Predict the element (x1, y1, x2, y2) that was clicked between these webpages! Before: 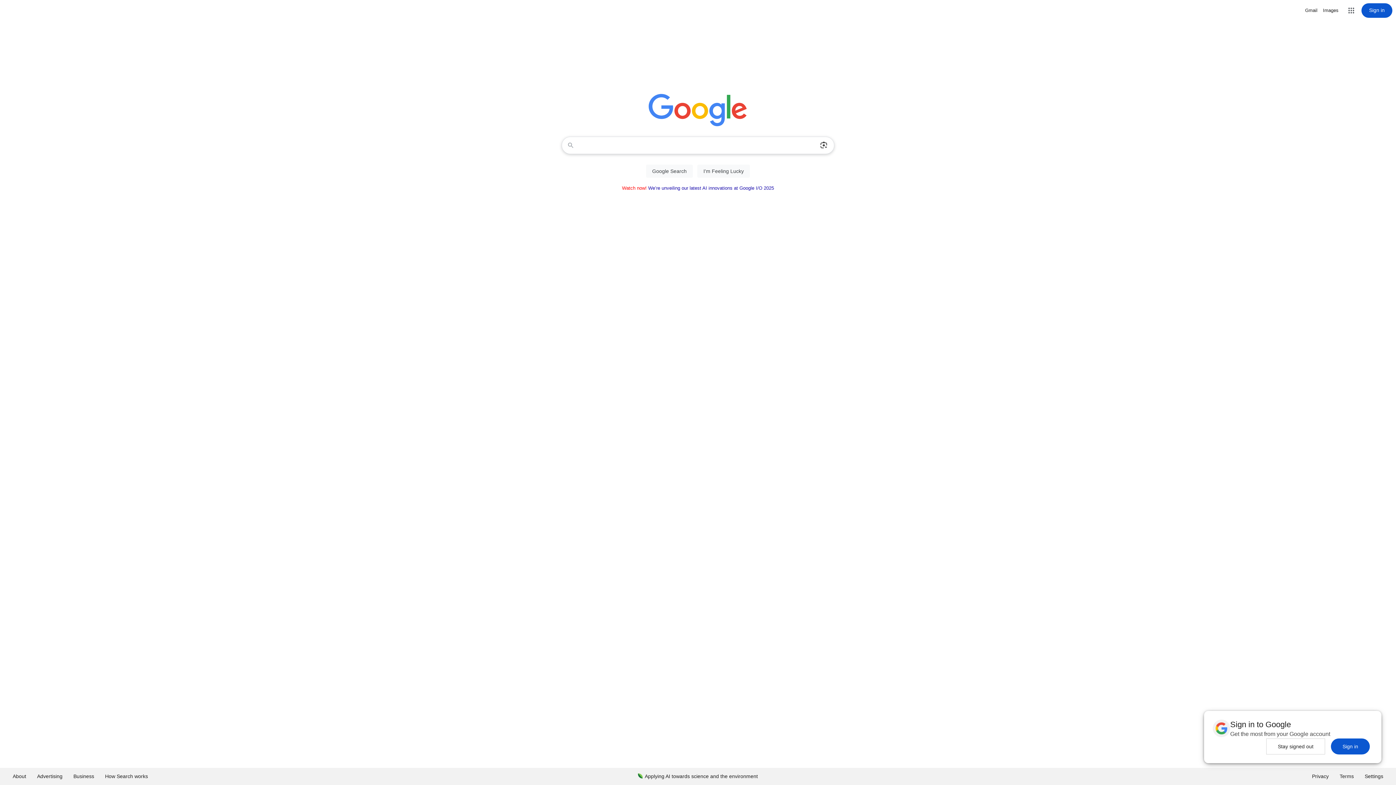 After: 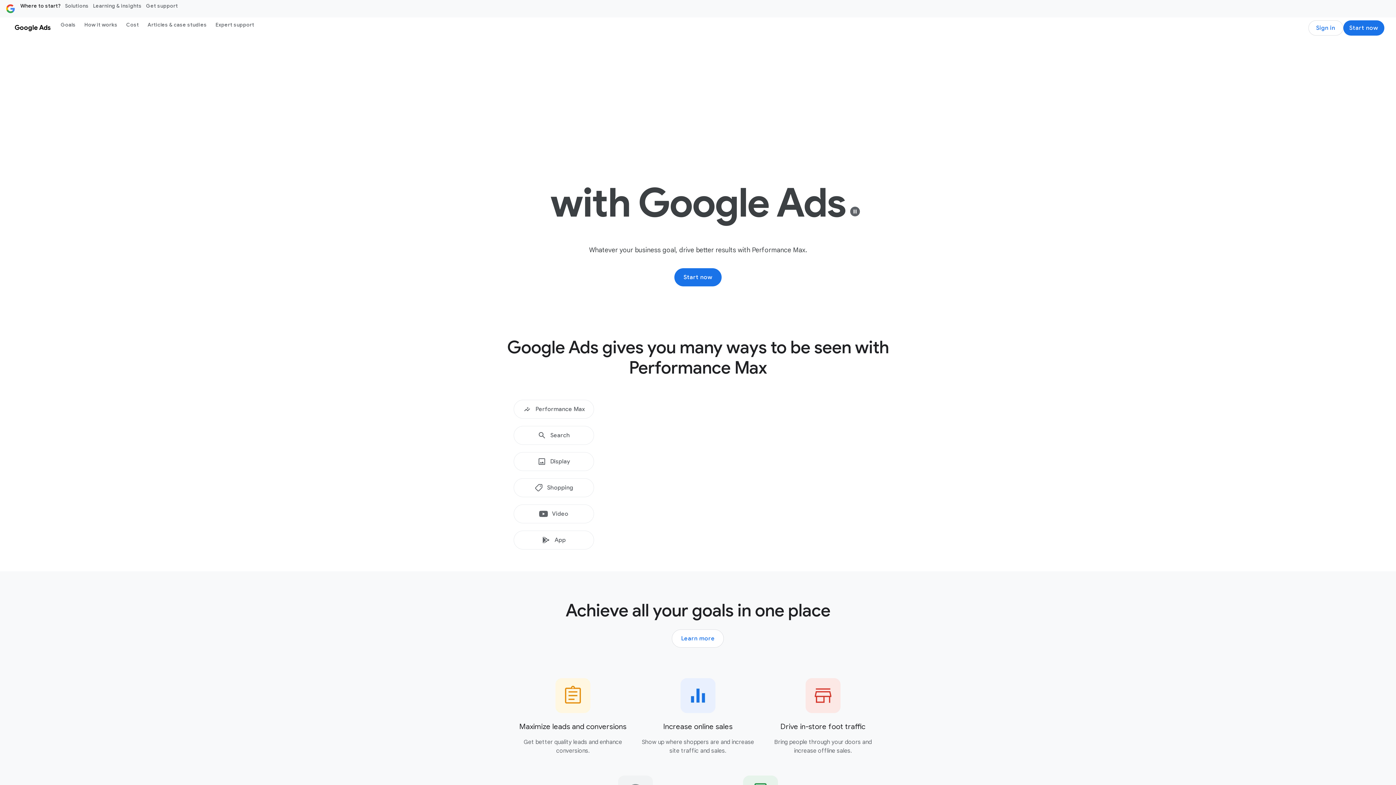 Action: bbox: (31, 768, 68, 785) label: Advertising